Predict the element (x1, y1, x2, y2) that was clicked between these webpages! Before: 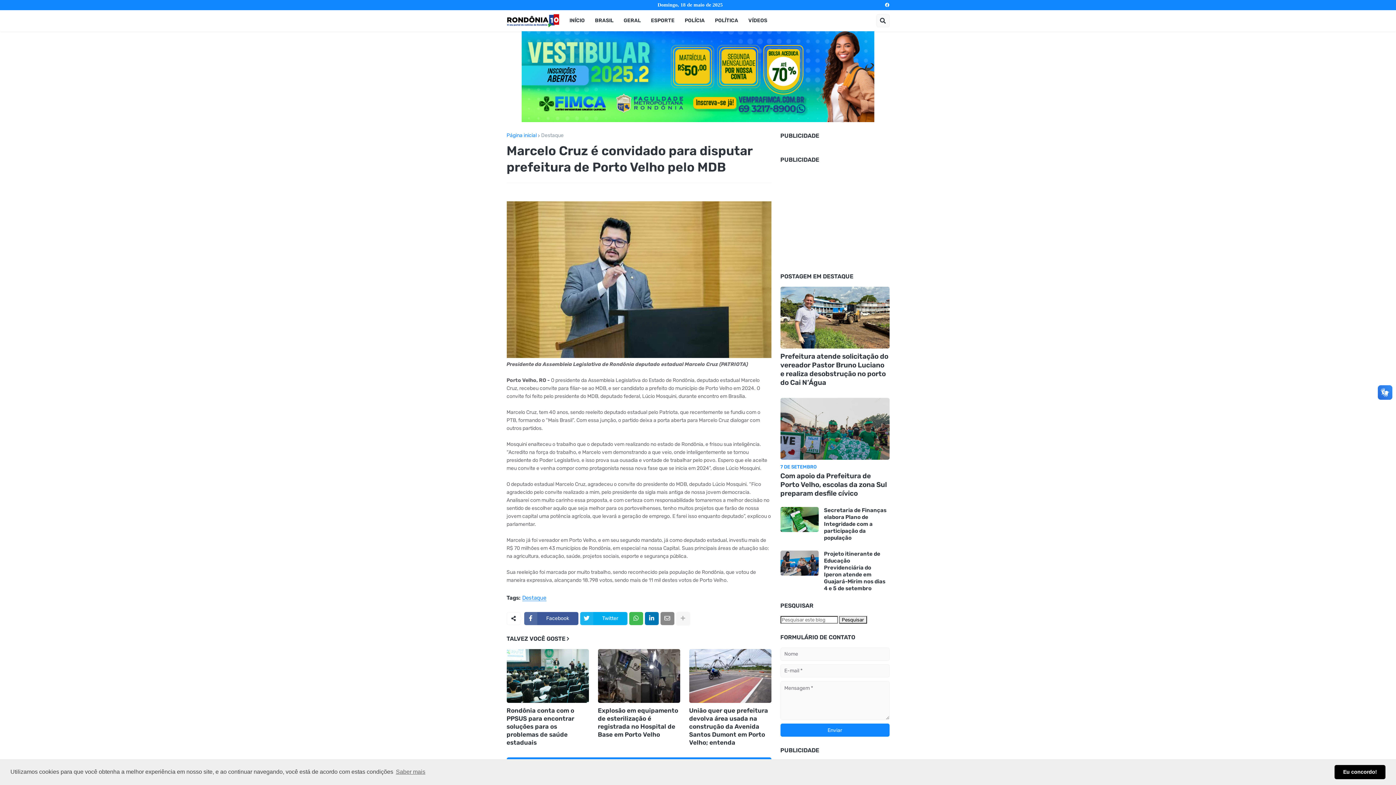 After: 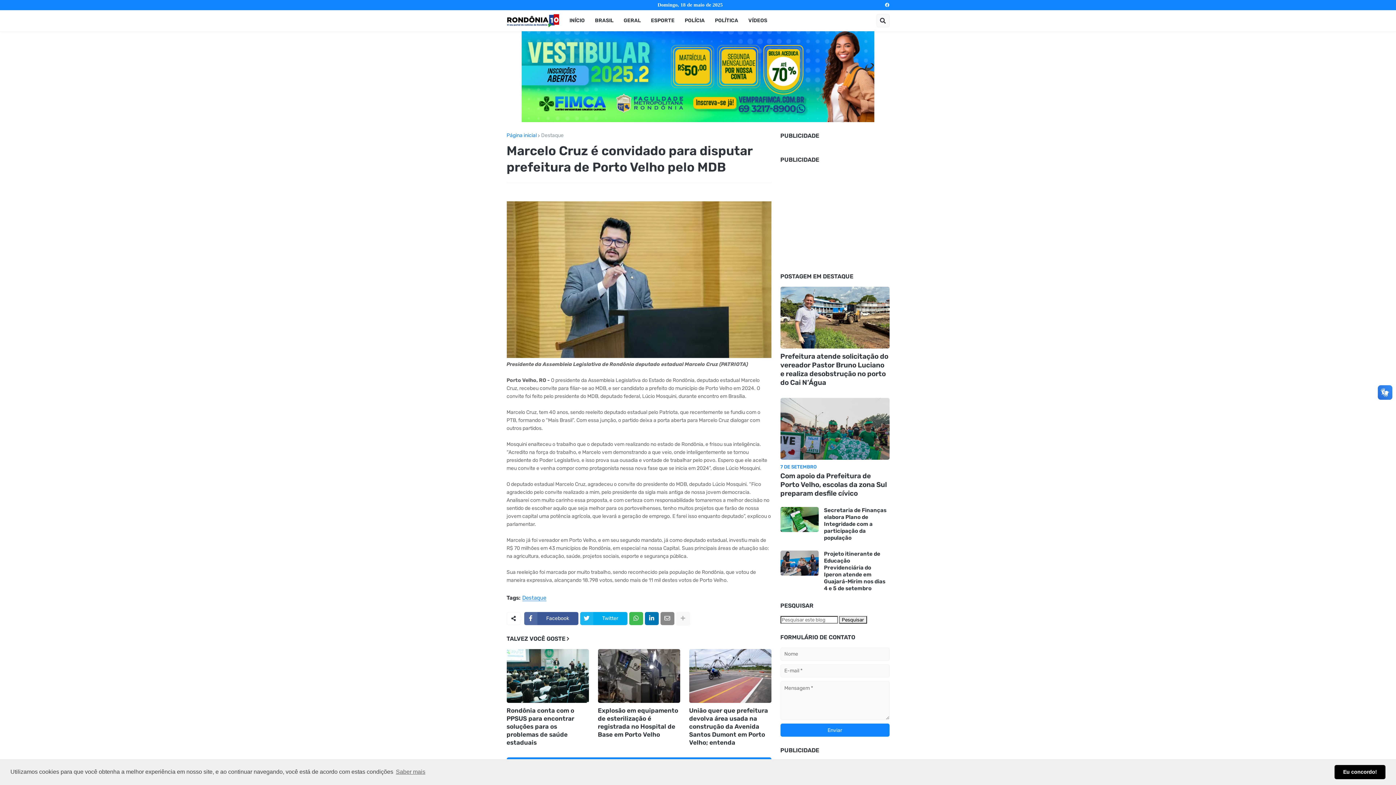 Action: bbox: (885, 0, 889, 10)